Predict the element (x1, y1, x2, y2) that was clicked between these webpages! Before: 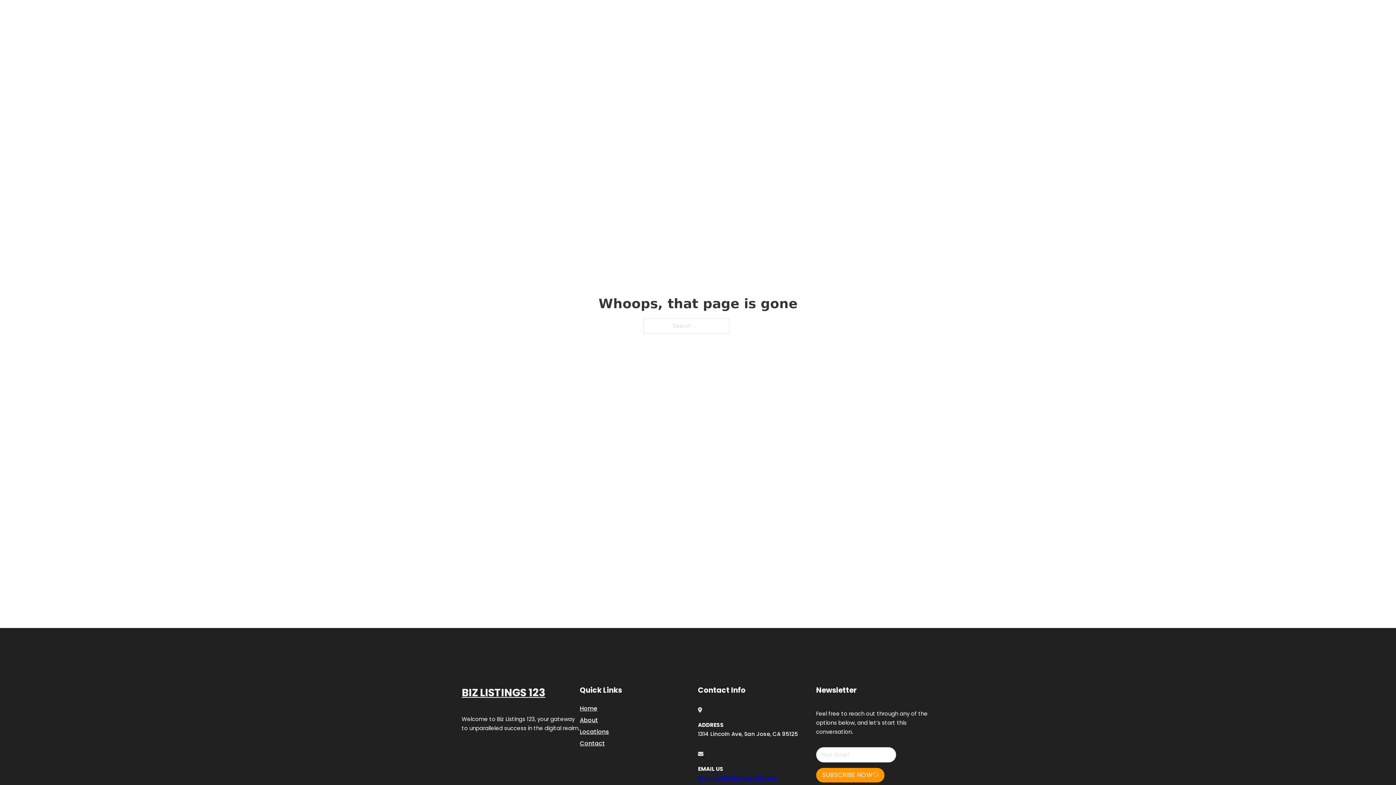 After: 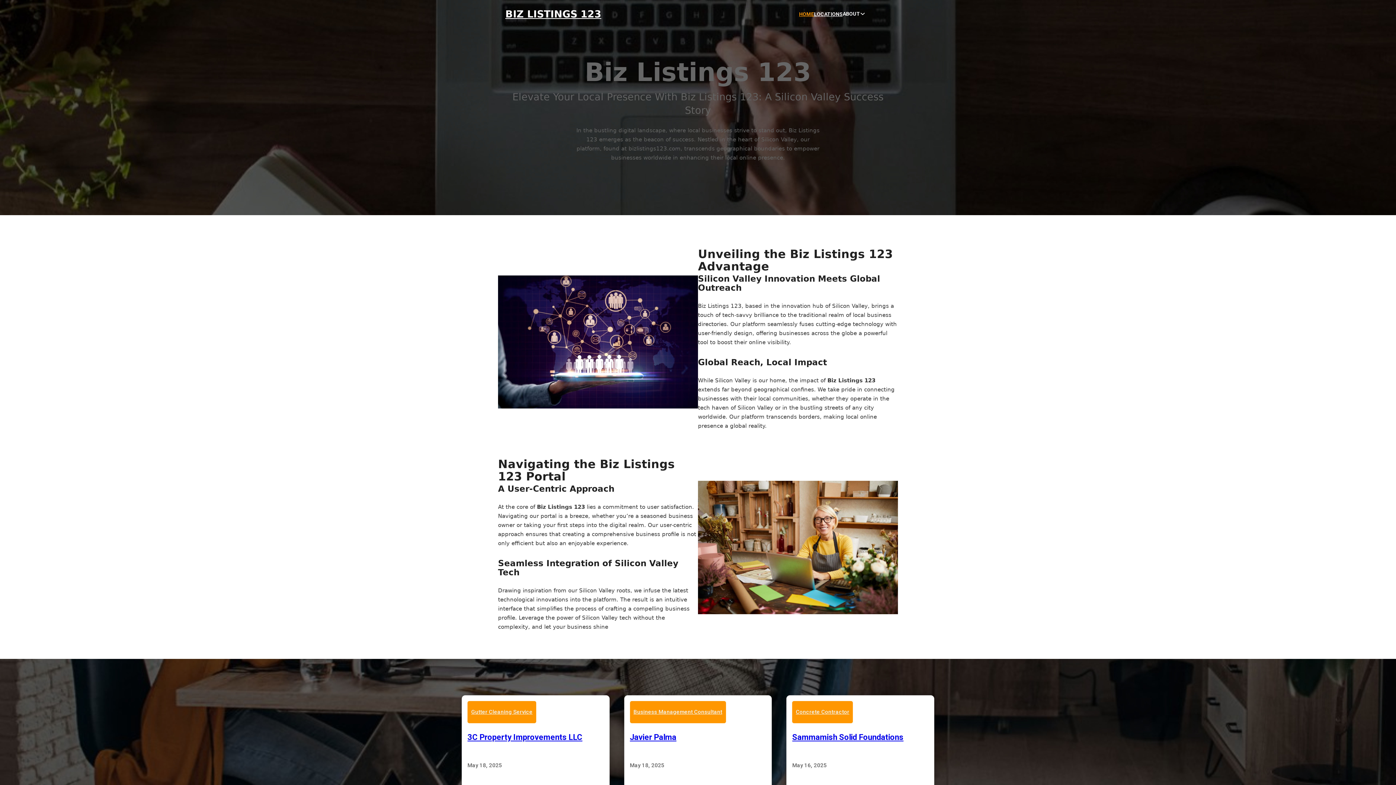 Action: label: Home bbox: (580, 703, 597, 713)